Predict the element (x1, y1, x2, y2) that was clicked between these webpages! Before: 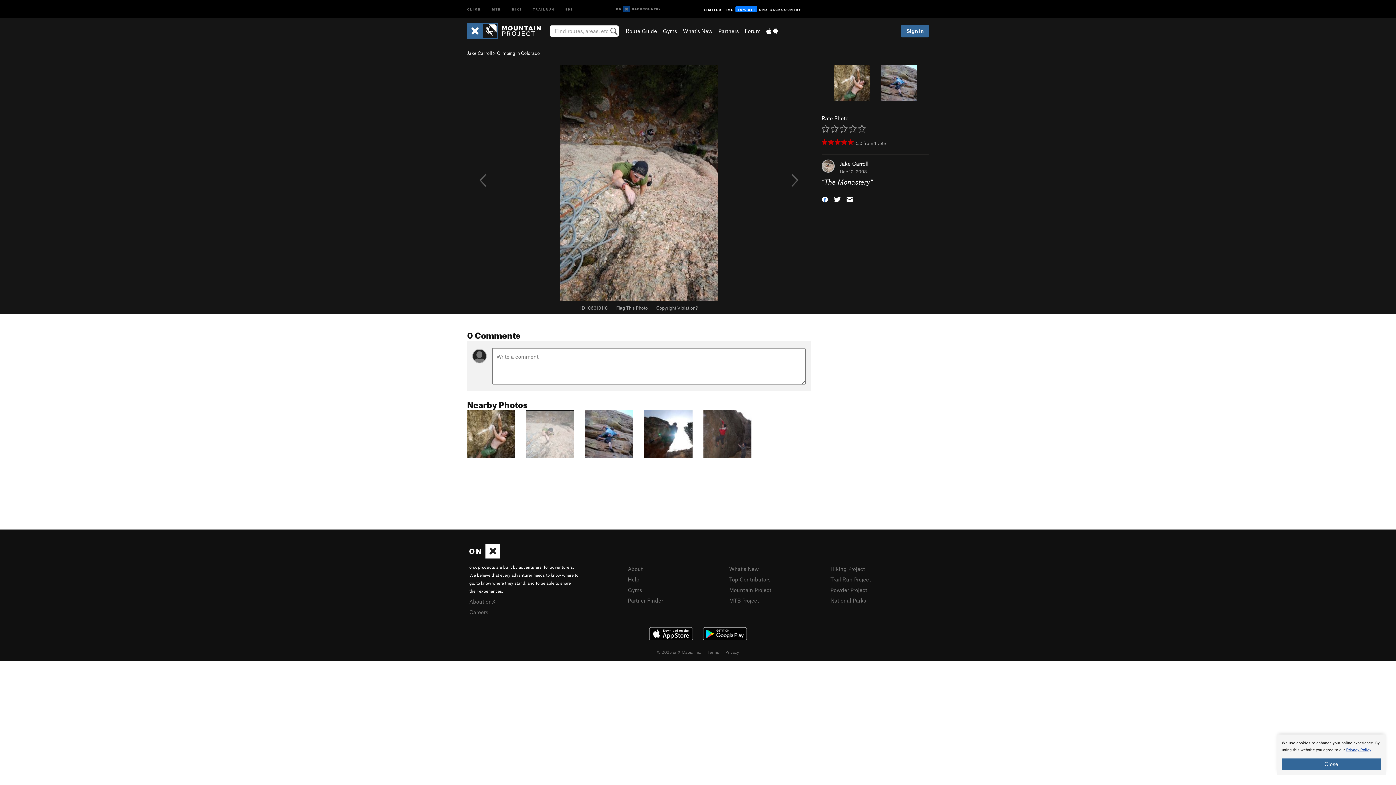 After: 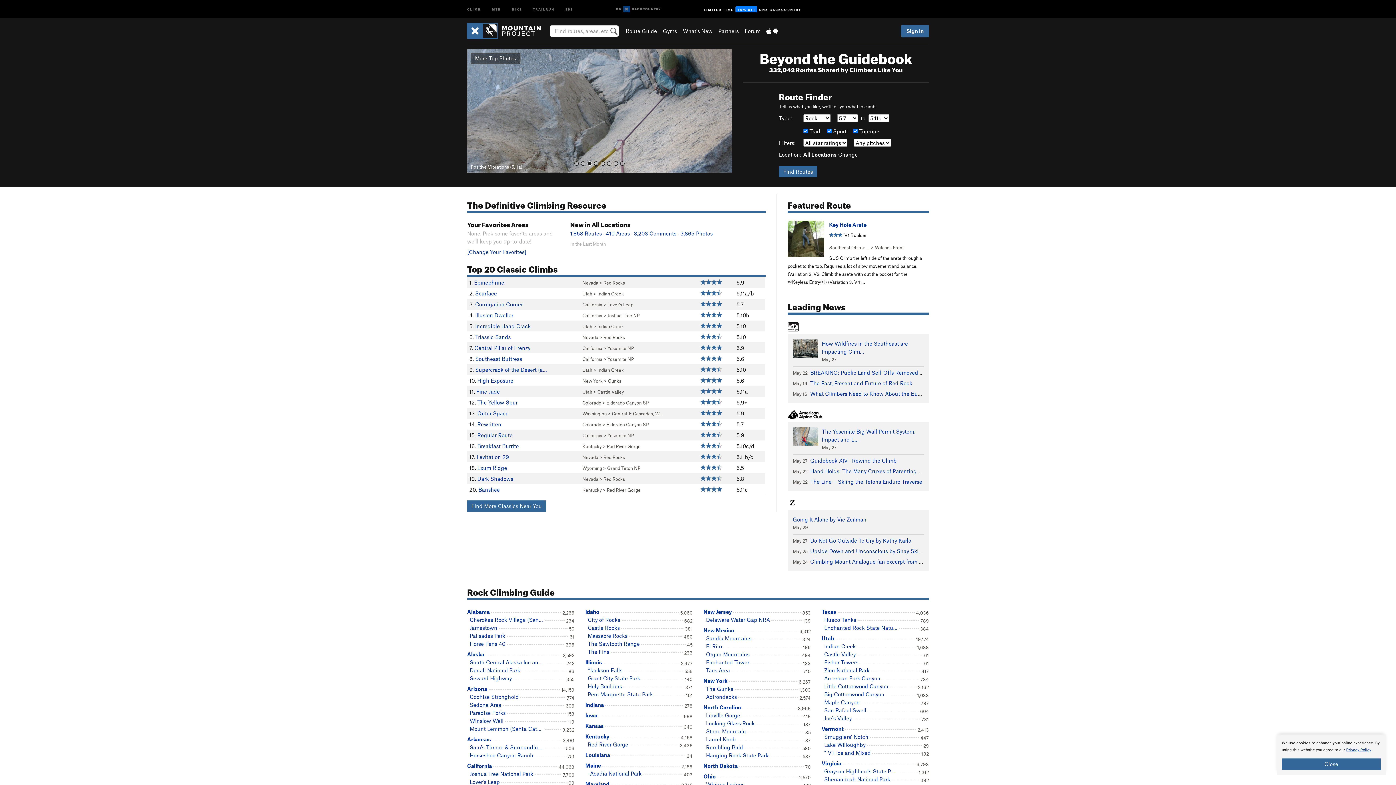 Action: label: Mountain Project bbox: (729, 586, 771, 593)